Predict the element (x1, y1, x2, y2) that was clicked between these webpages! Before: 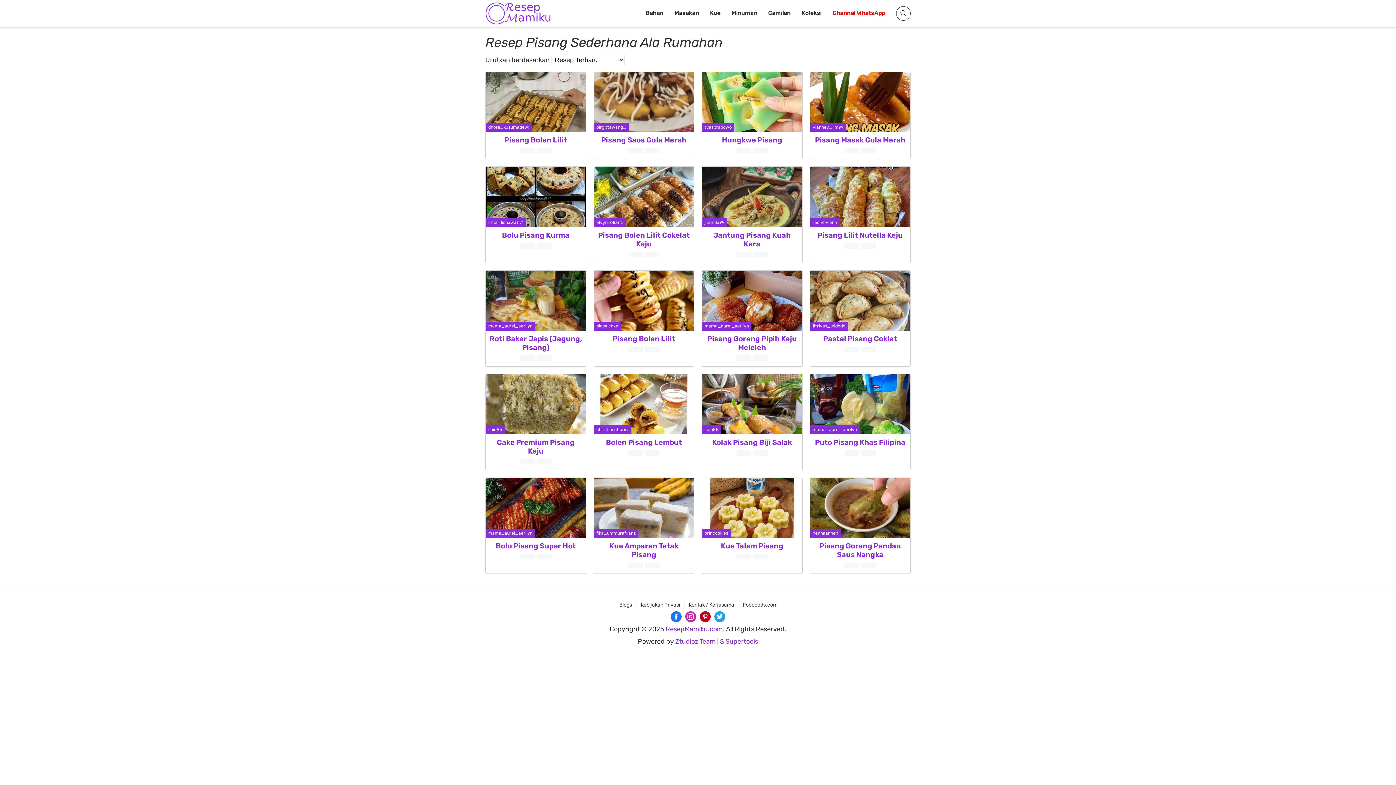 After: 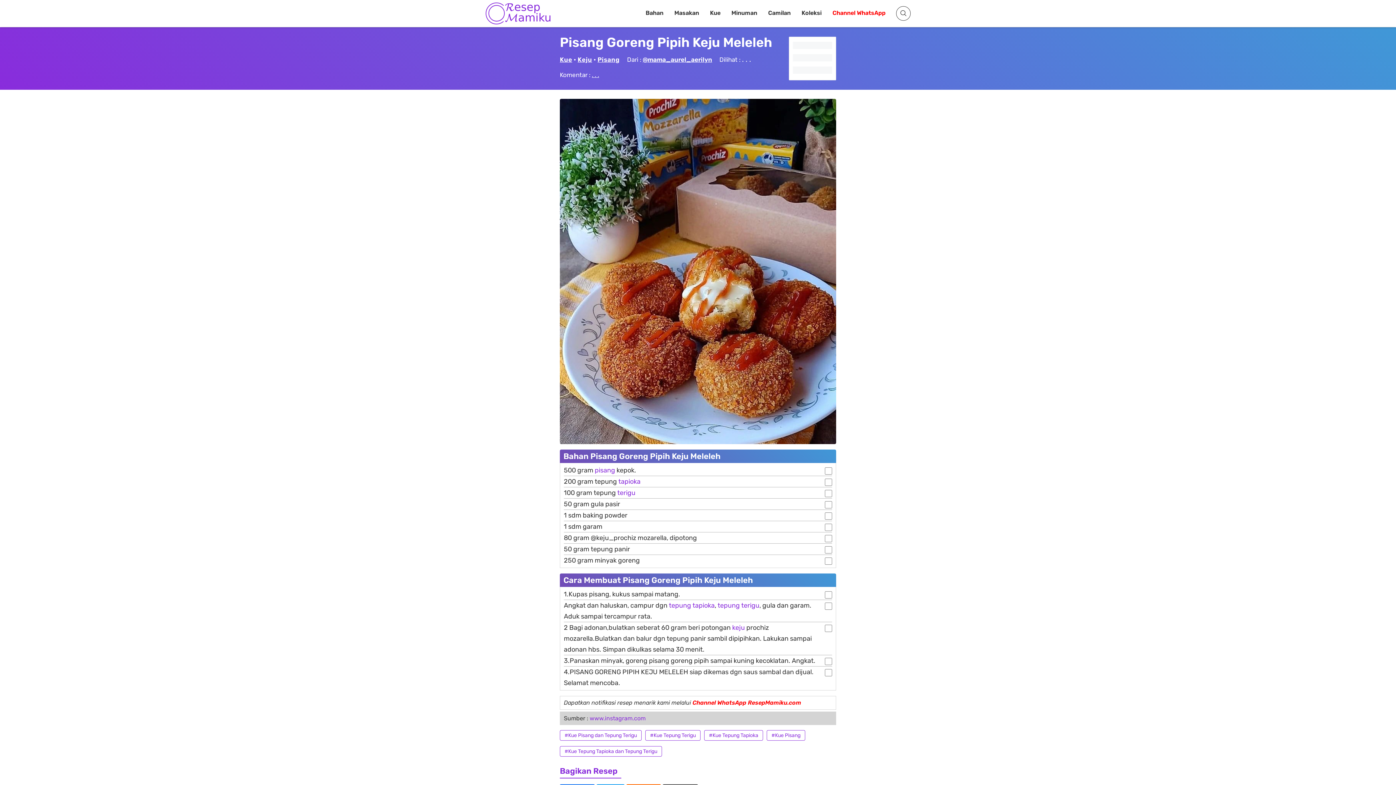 Action: bbox: (702, 296, 802, 304)